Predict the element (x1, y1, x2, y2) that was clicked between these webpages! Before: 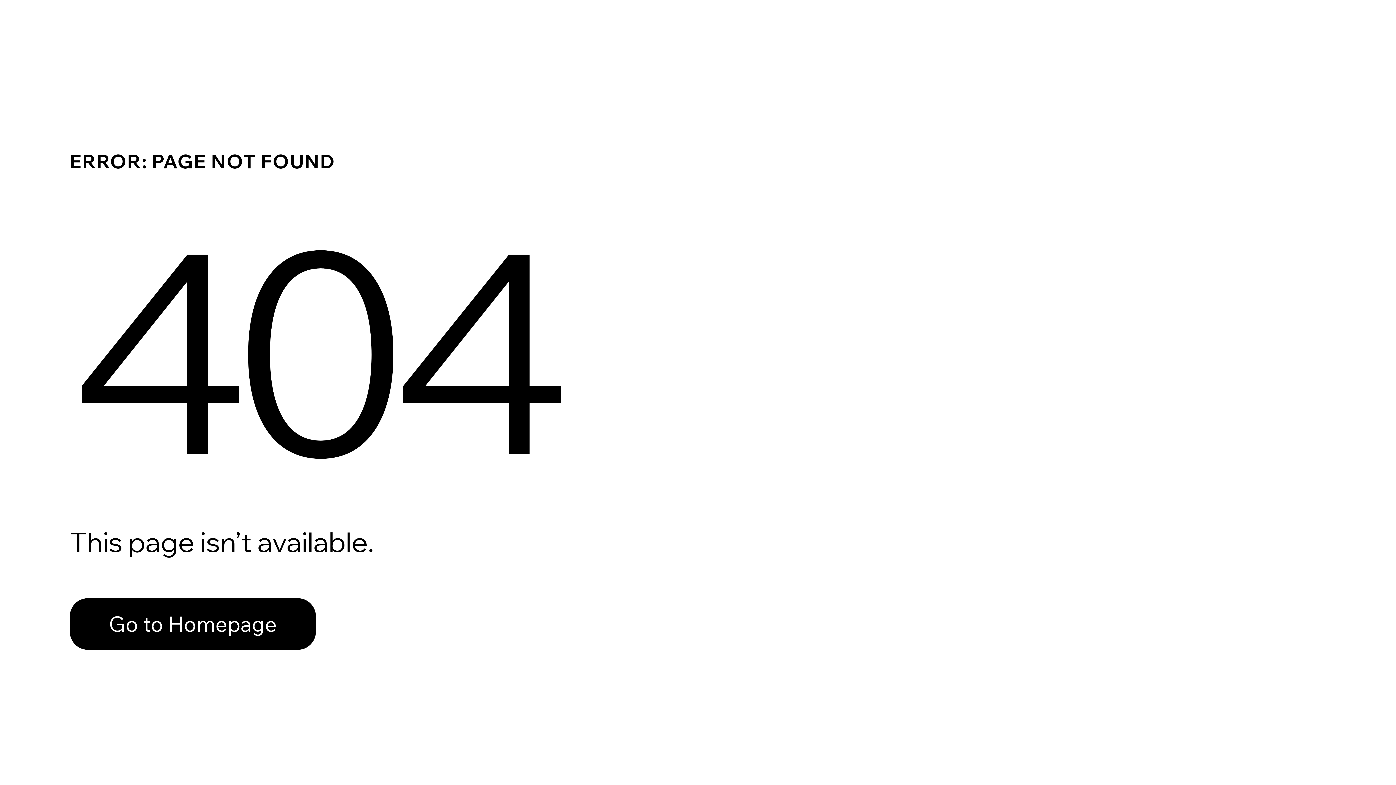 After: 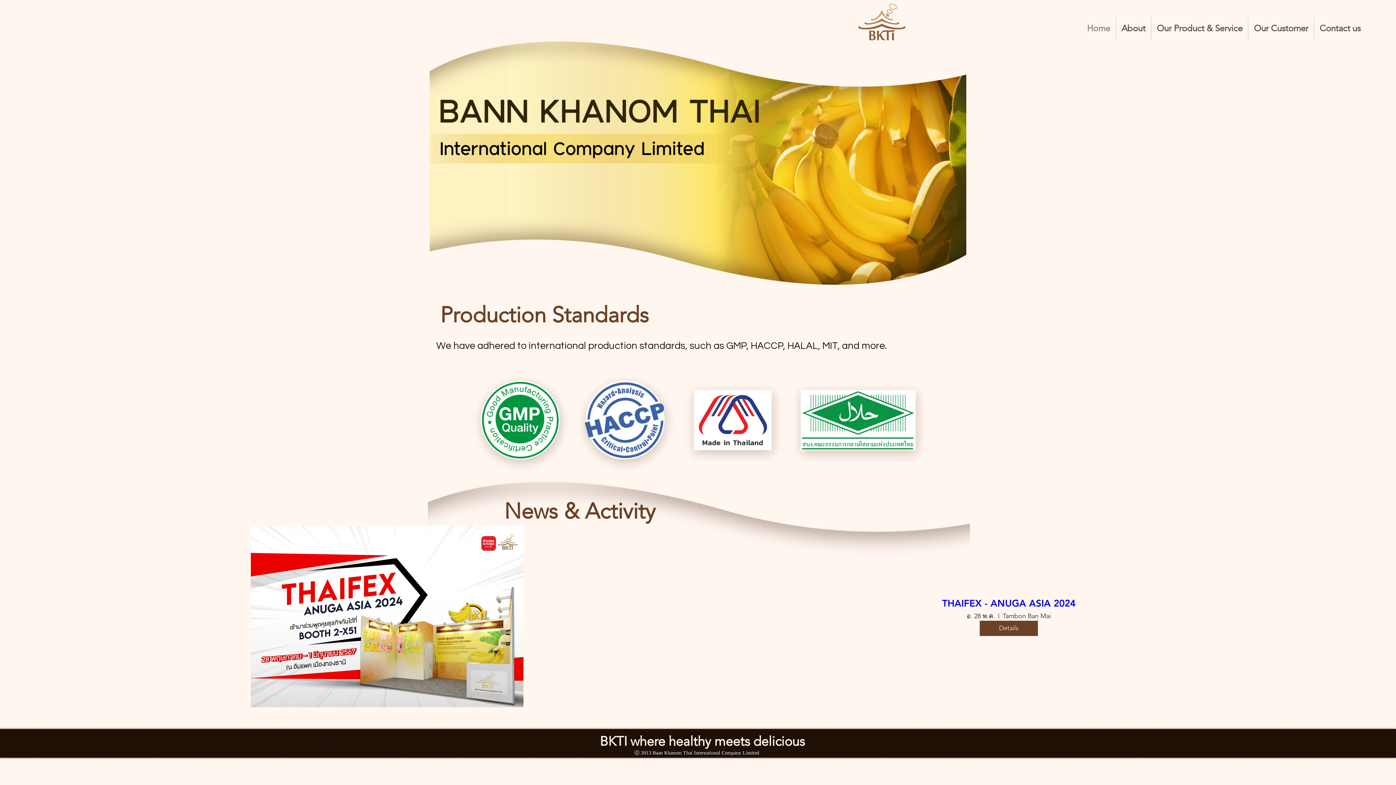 Action: bbox: (69, 598, 316, 650) label: Go to Homepage